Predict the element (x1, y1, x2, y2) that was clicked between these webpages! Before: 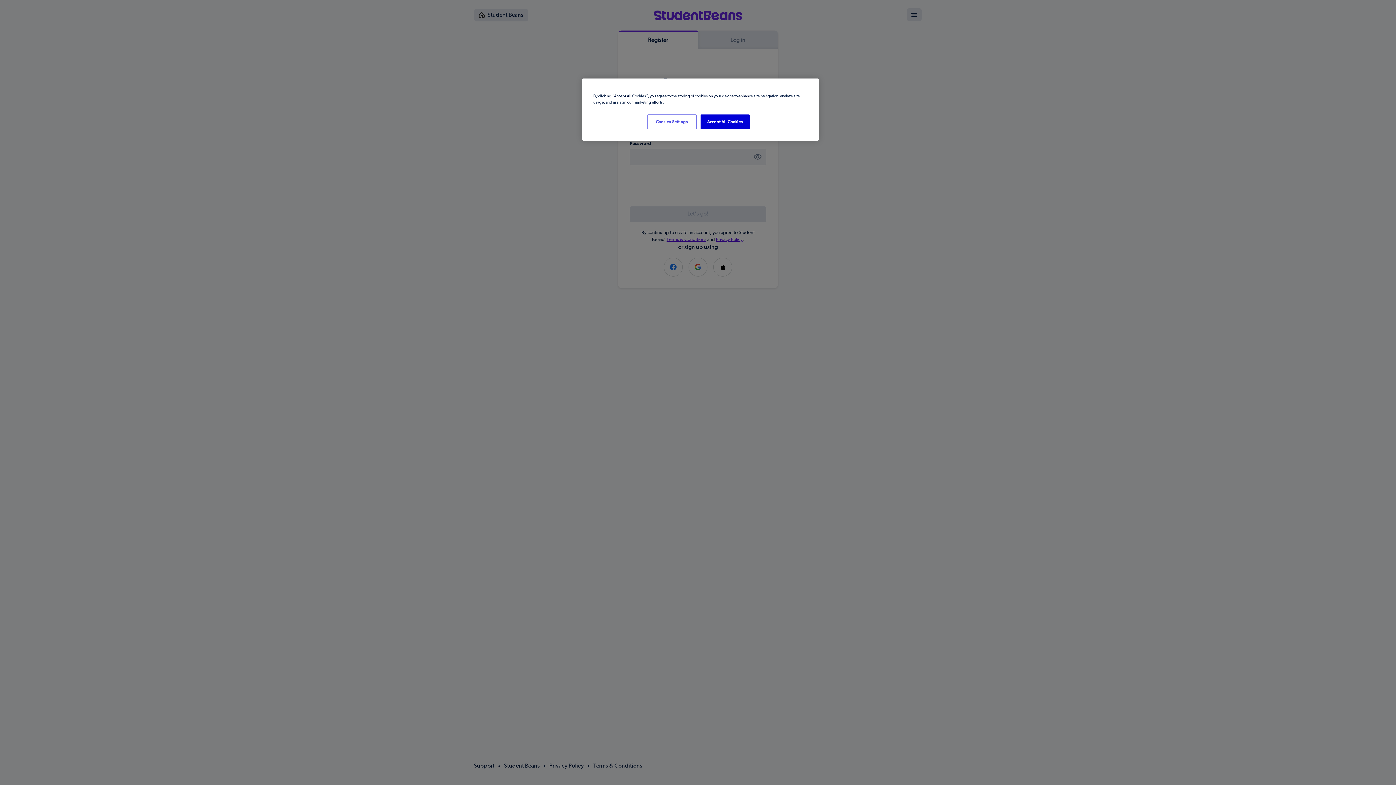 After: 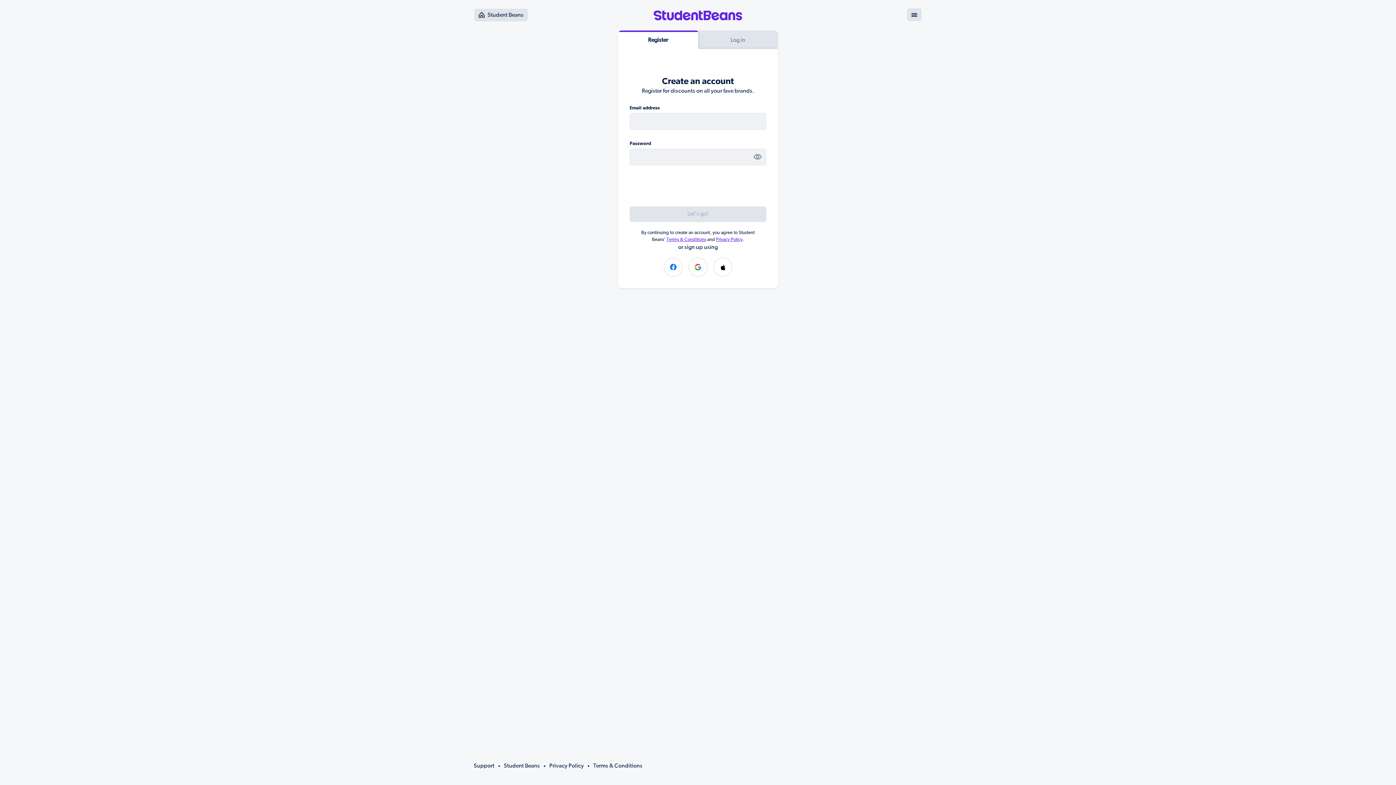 Action: bbox: (700, 114, 749, 129) label: Accept All Cookies